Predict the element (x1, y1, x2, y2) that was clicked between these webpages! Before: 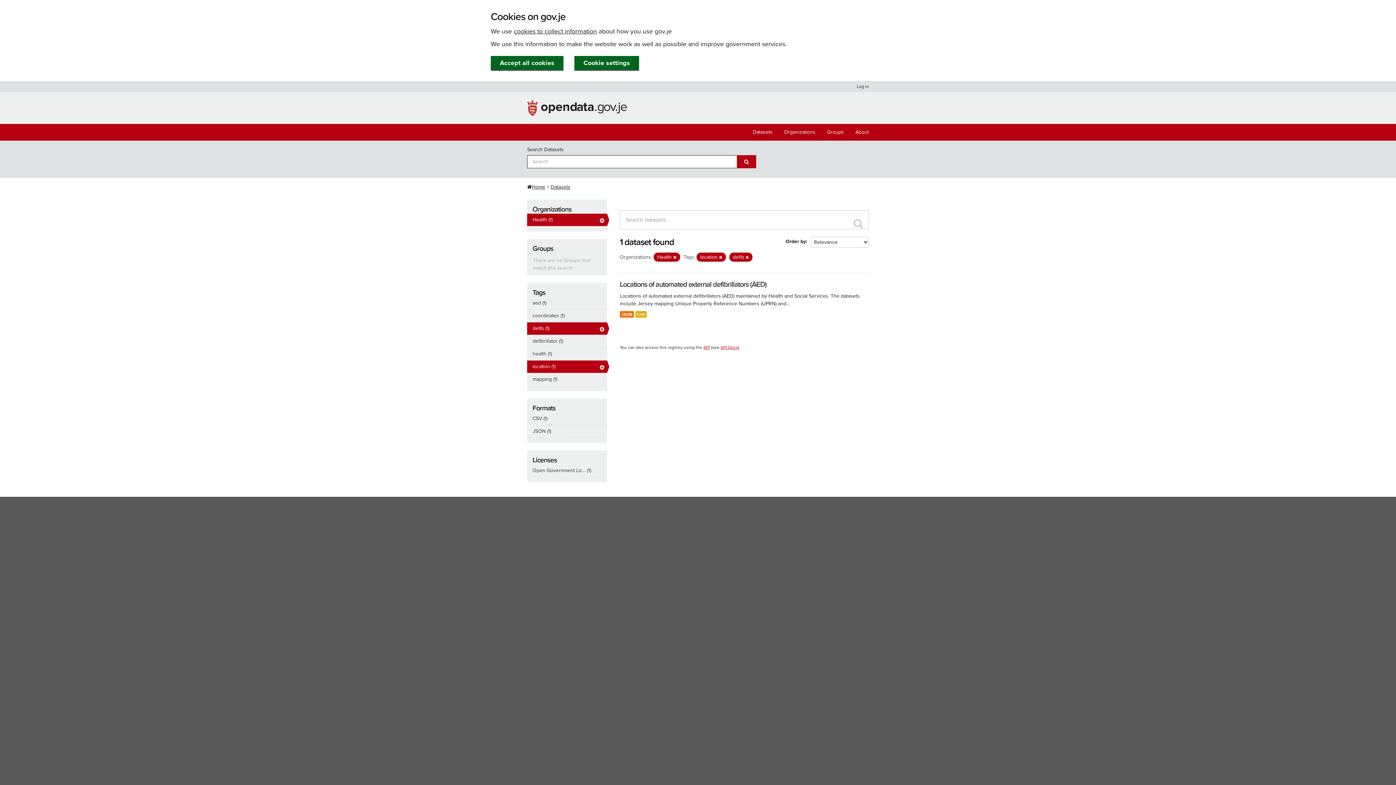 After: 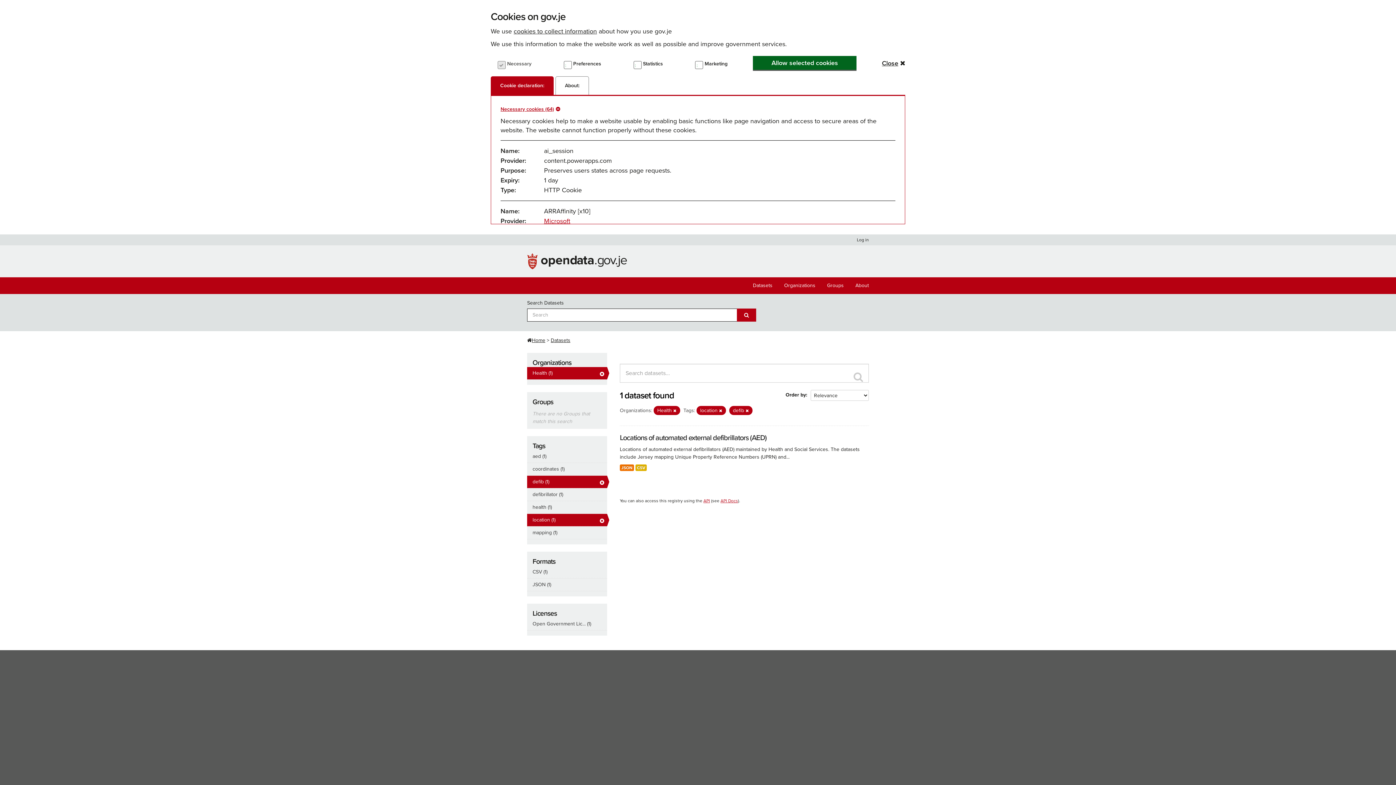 Action: label: Cookie settings bbox: (574, 56, 639, 70)